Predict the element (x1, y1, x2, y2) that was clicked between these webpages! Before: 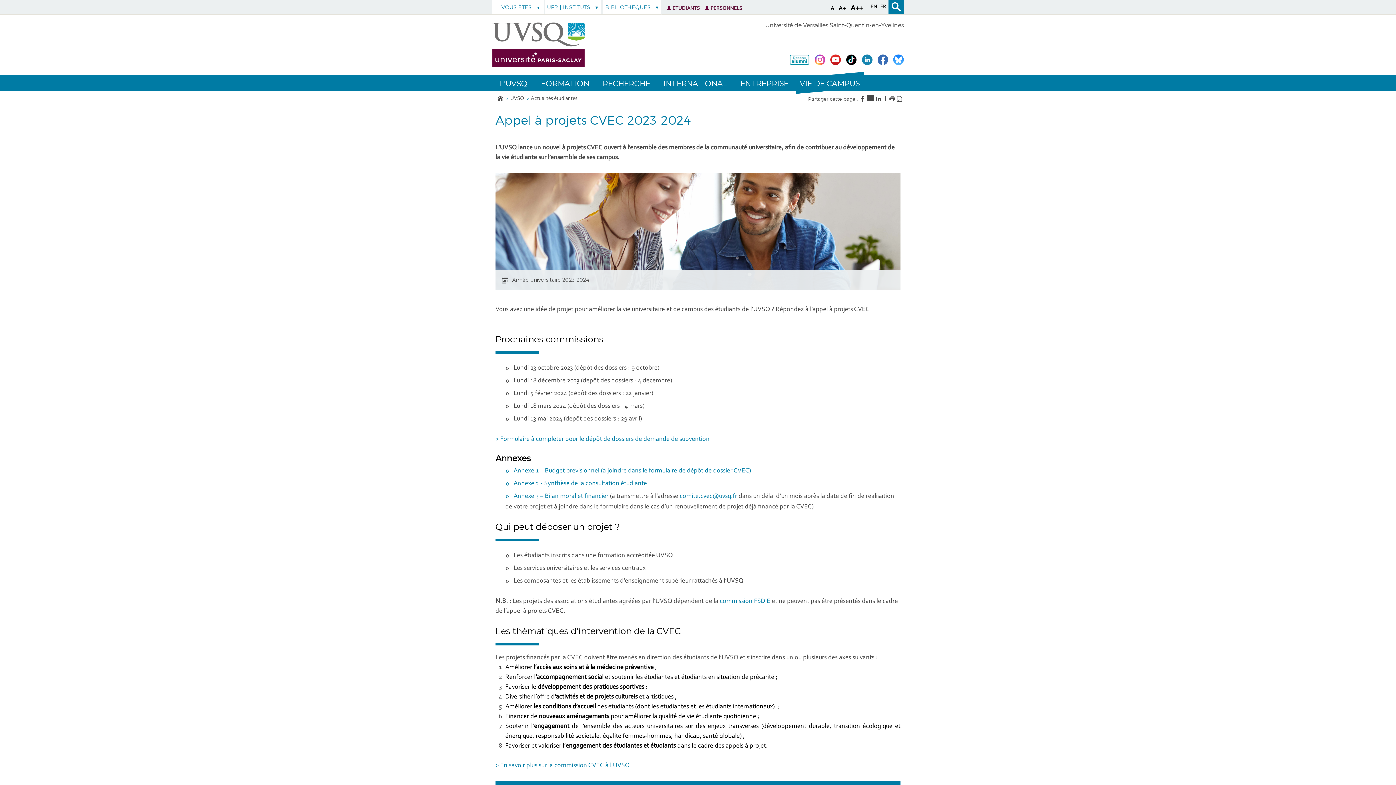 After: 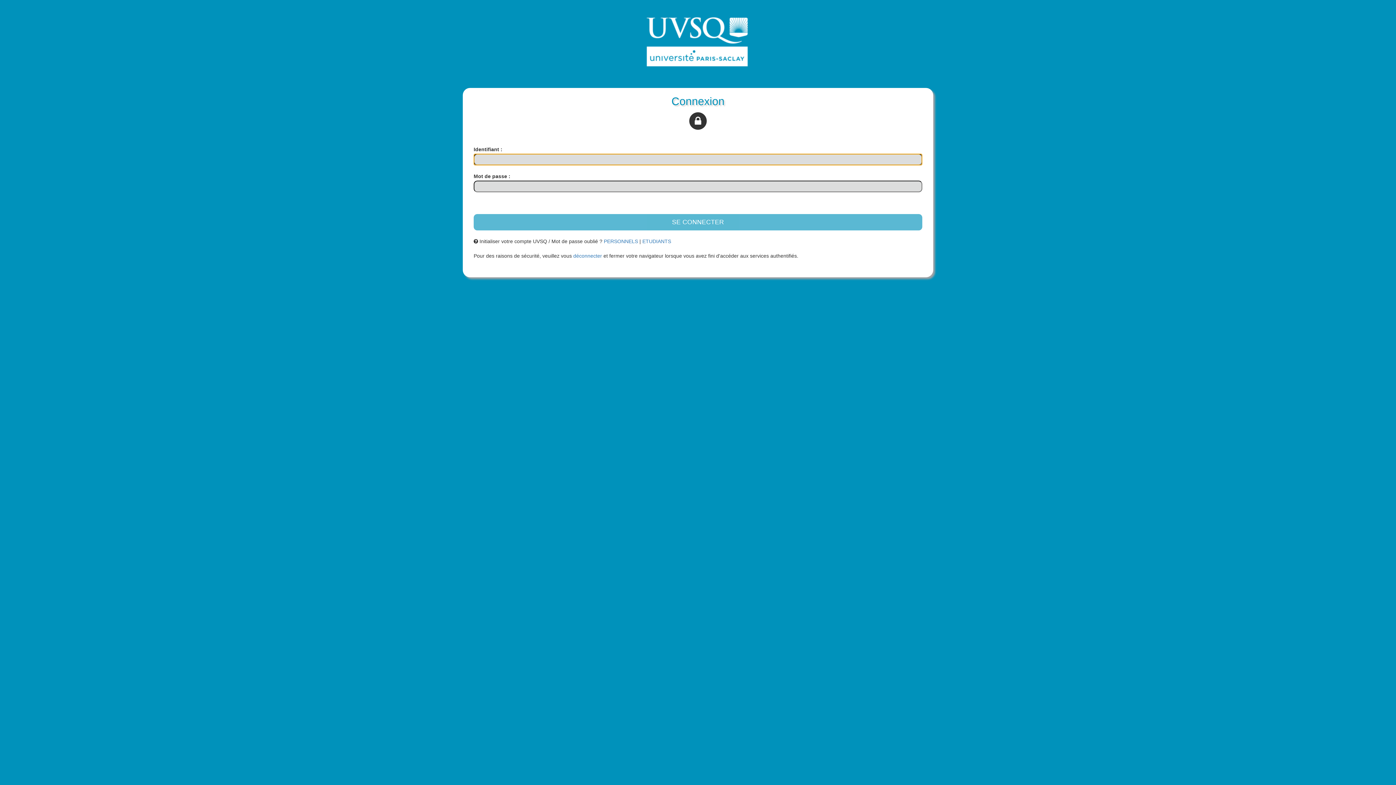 Action: label: PERSONNELS bbox: (702, 4, 742, 12)